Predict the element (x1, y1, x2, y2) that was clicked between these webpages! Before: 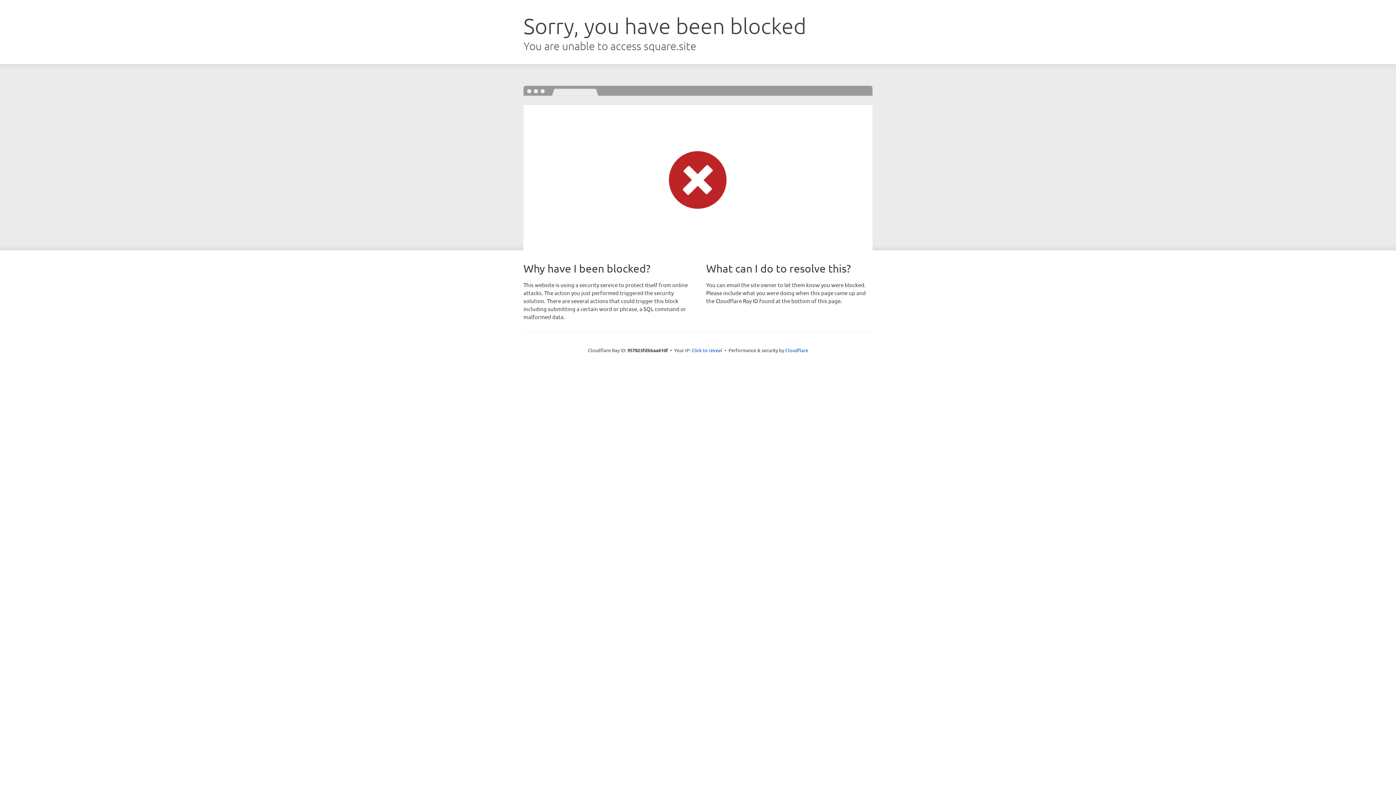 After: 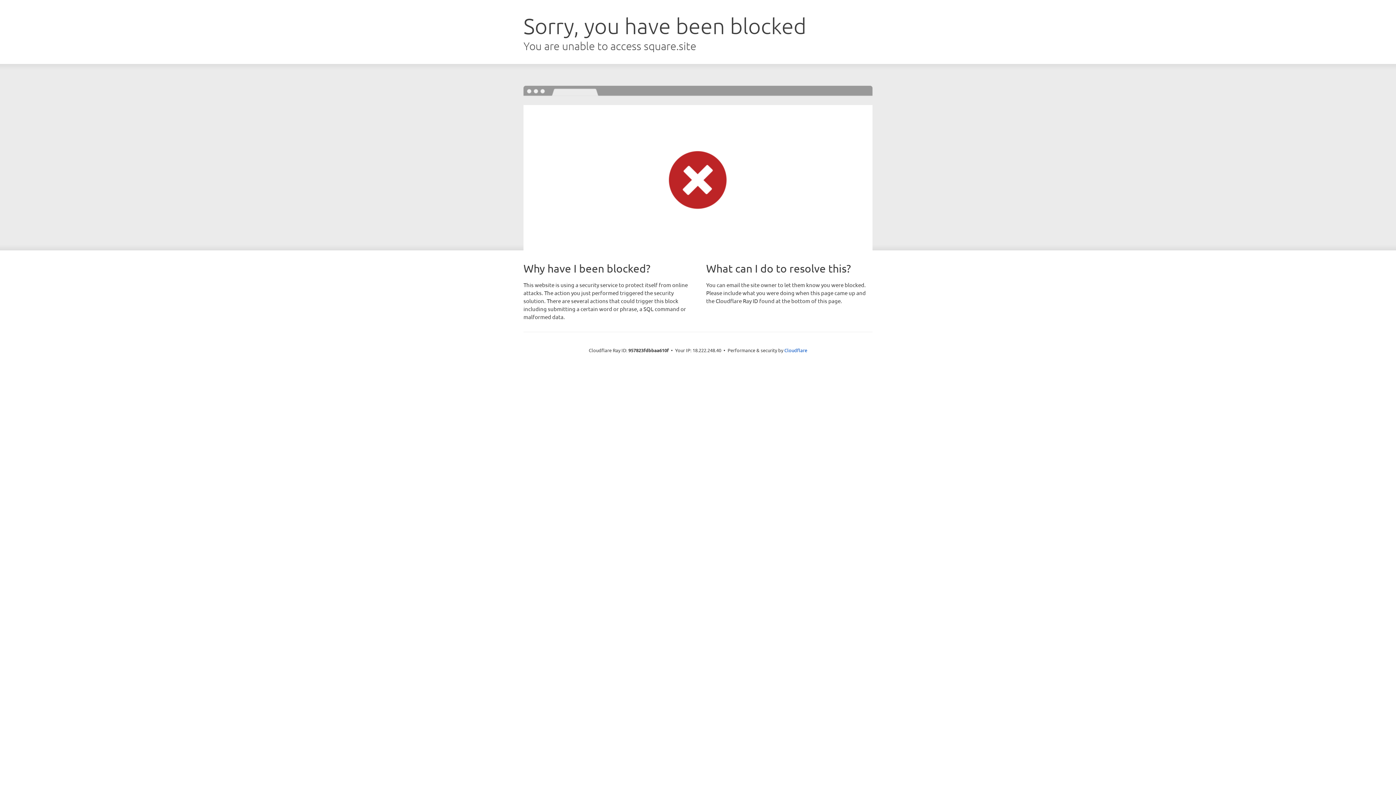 Action: label: Click to reveal bbox: (691, 346, 722, 353)